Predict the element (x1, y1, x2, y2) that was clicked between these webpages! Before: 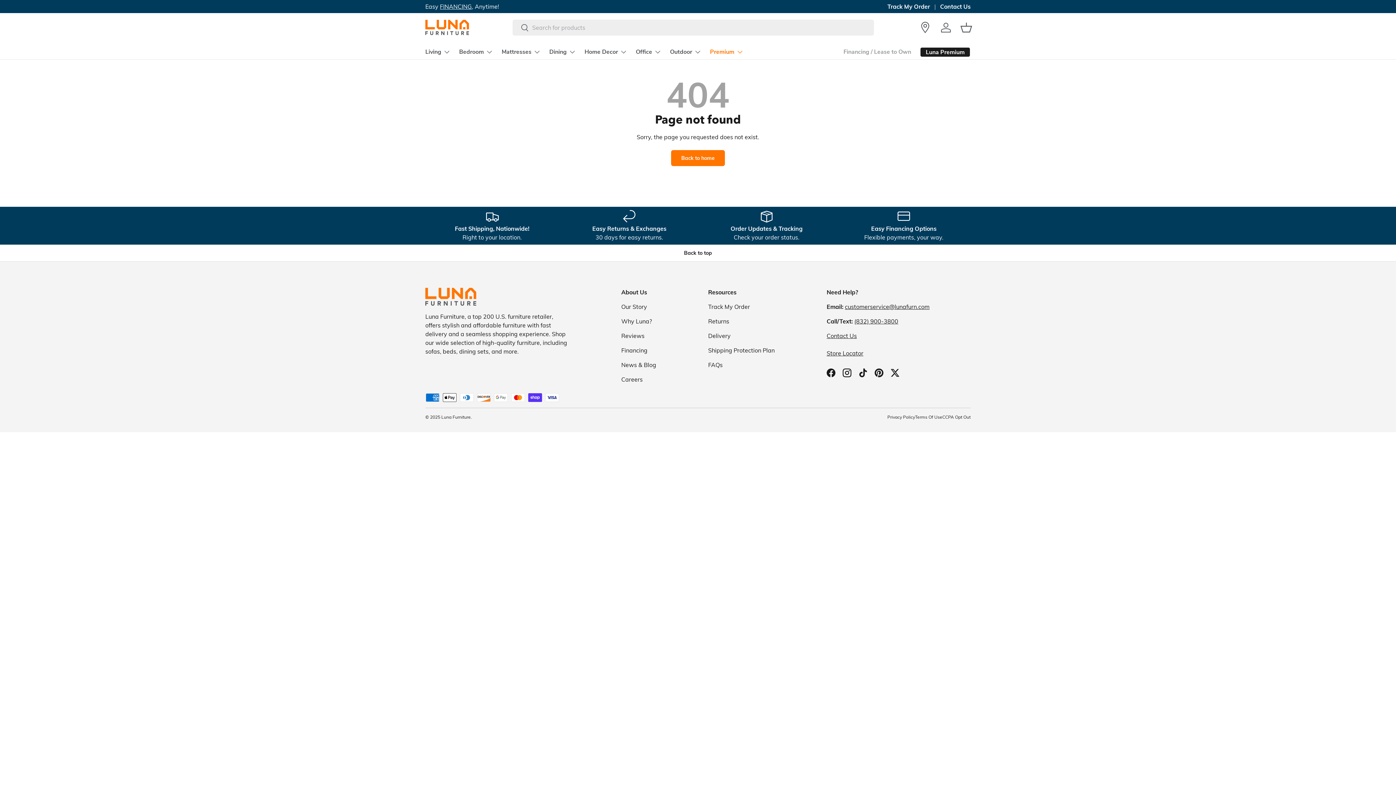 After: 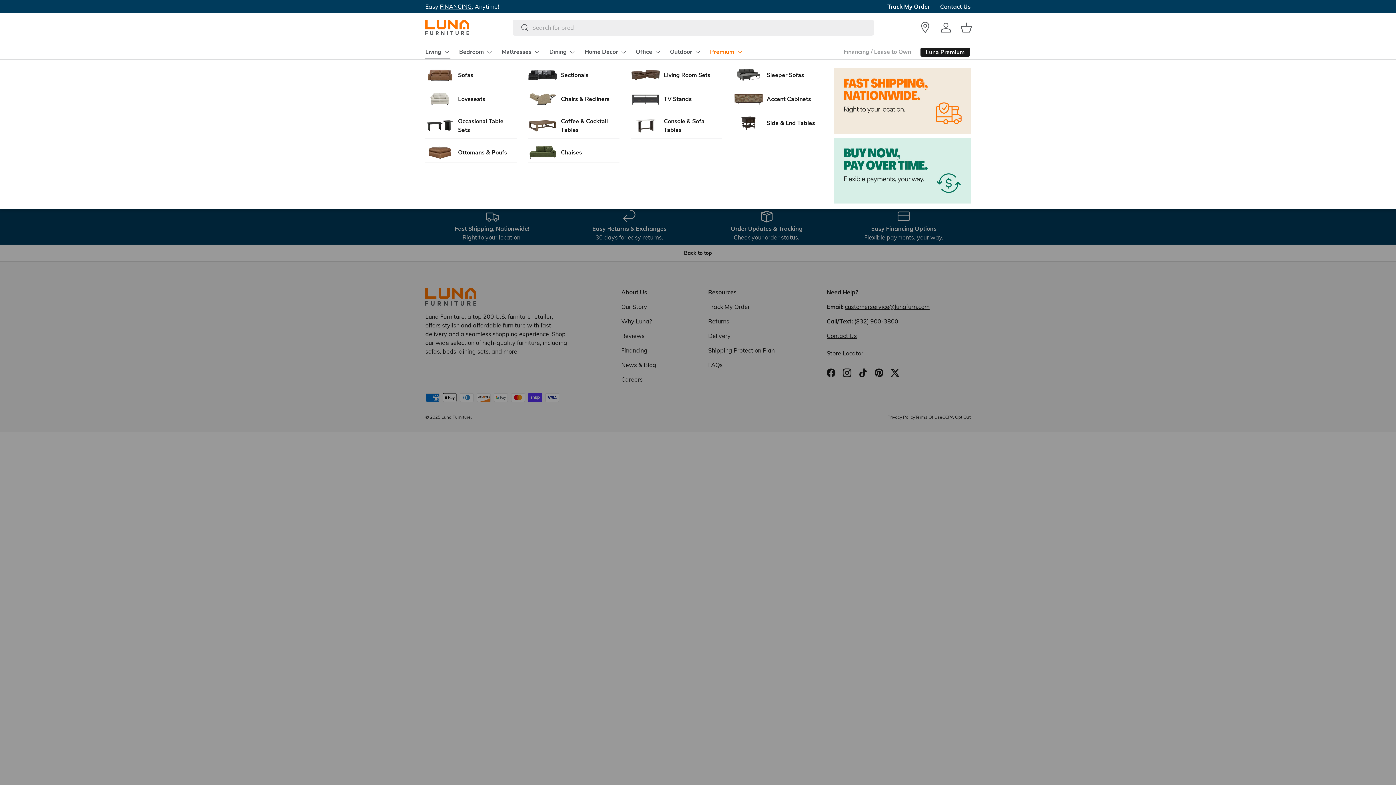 Action: bbox: (425, 44, 450, 59) label: Living